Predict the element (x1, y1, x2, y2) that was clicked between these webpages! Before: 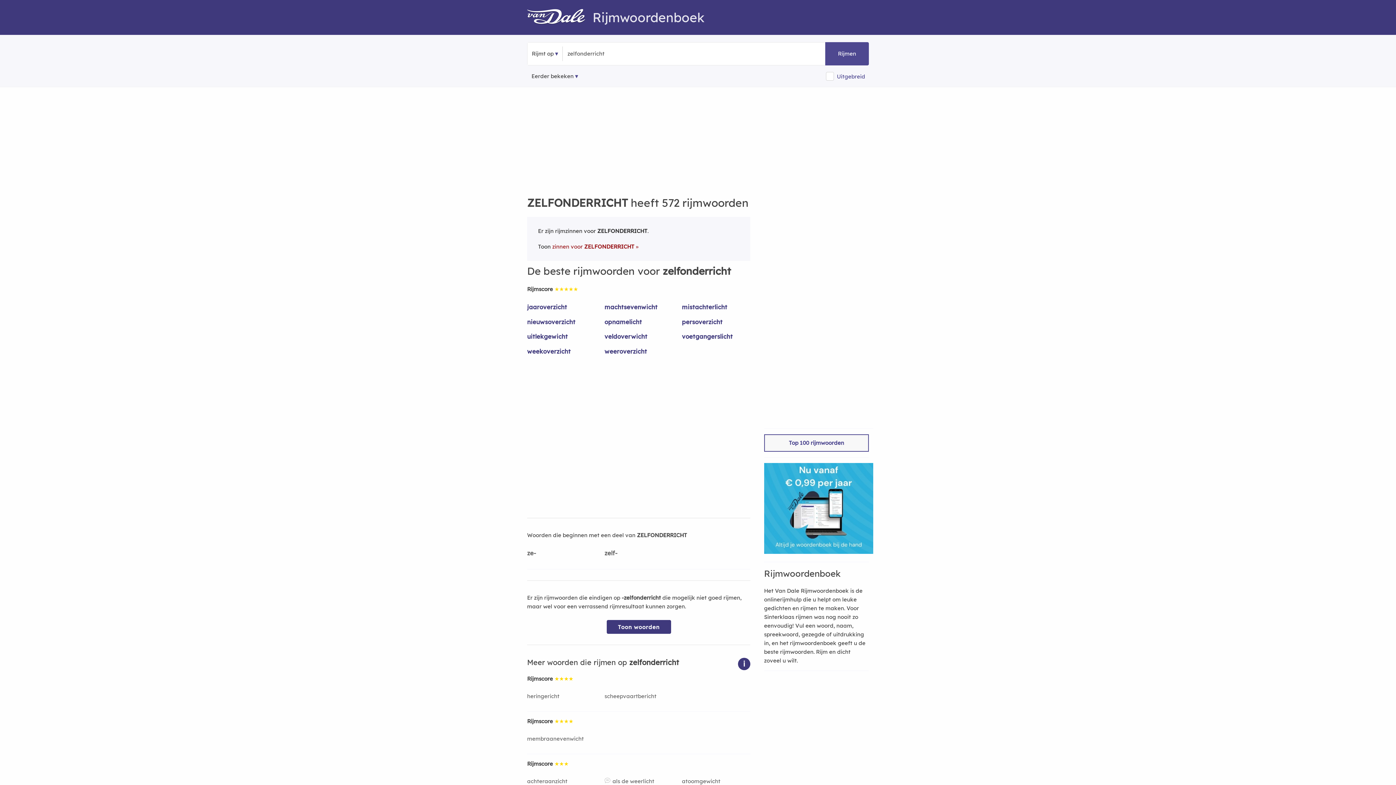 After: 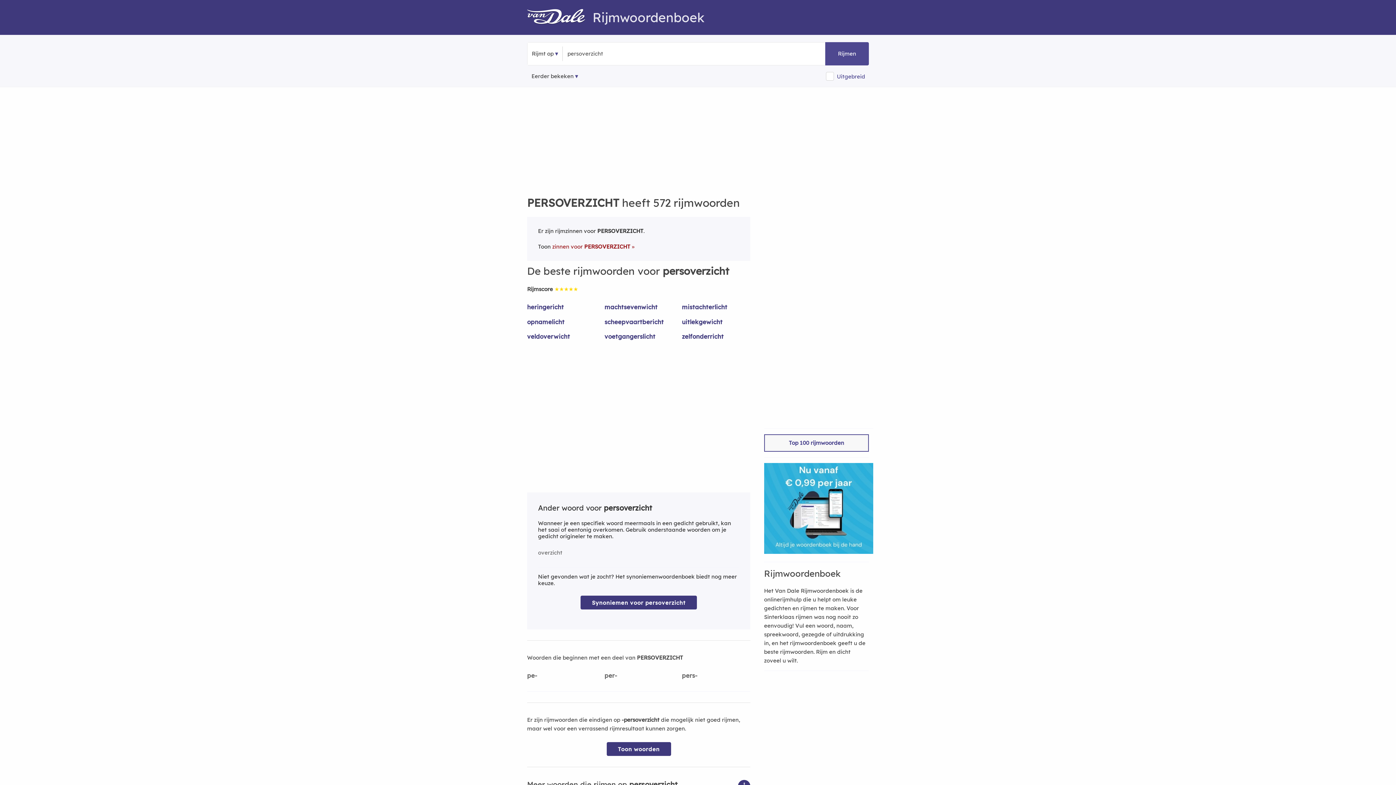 Action: label: persoverzicht bbox: (682, 317, 750, 332)